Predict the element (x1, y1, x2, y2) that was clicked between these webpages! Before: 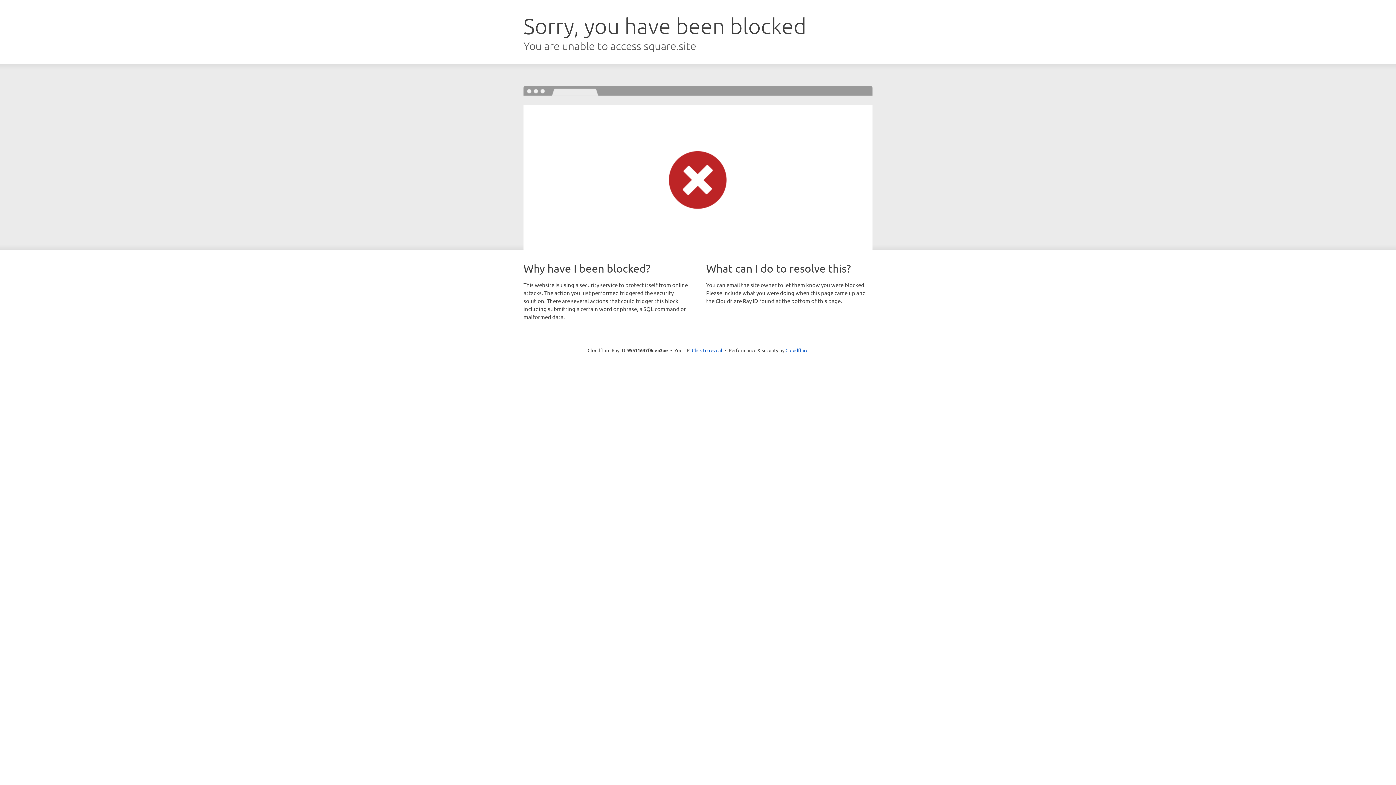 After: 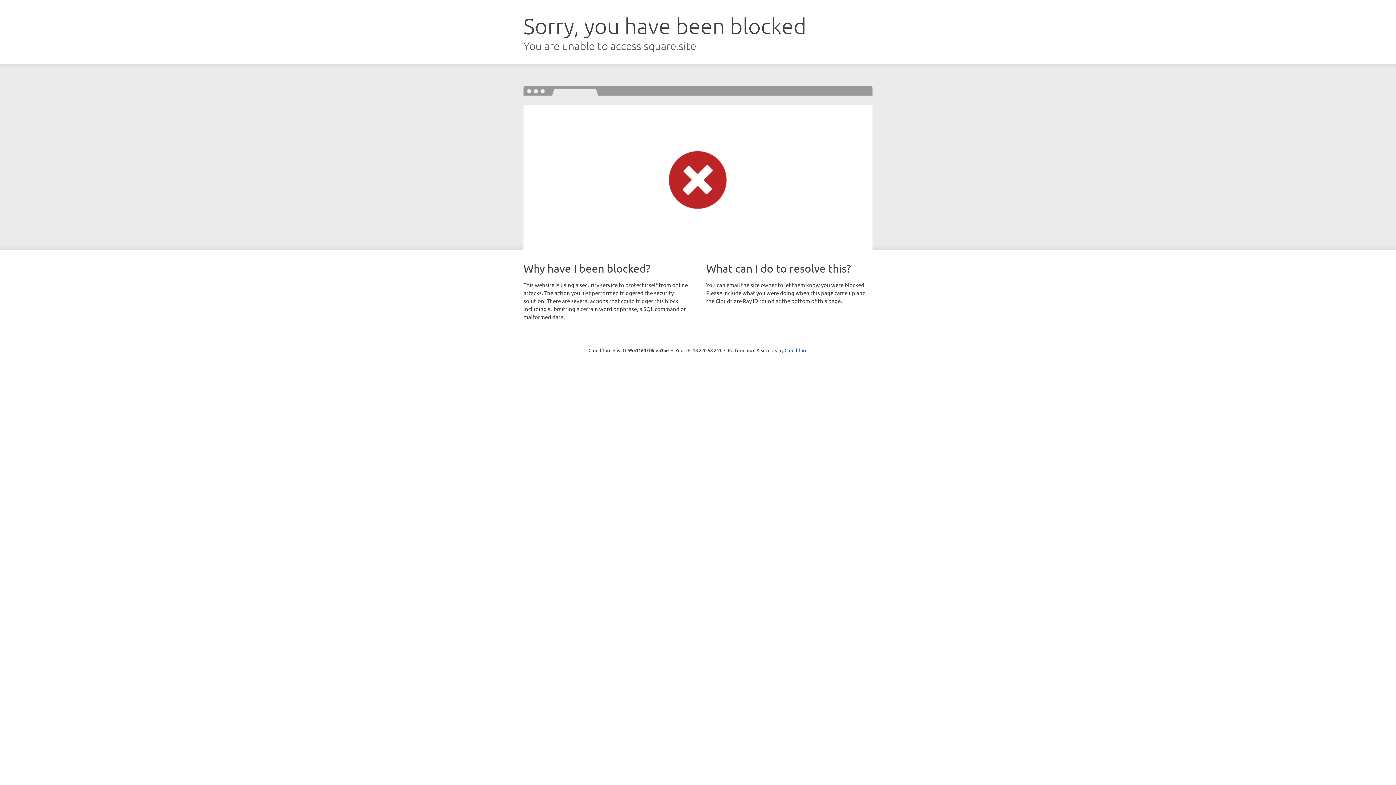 Action: bbox: (692, 346, 722, 353) label: Click to reveal